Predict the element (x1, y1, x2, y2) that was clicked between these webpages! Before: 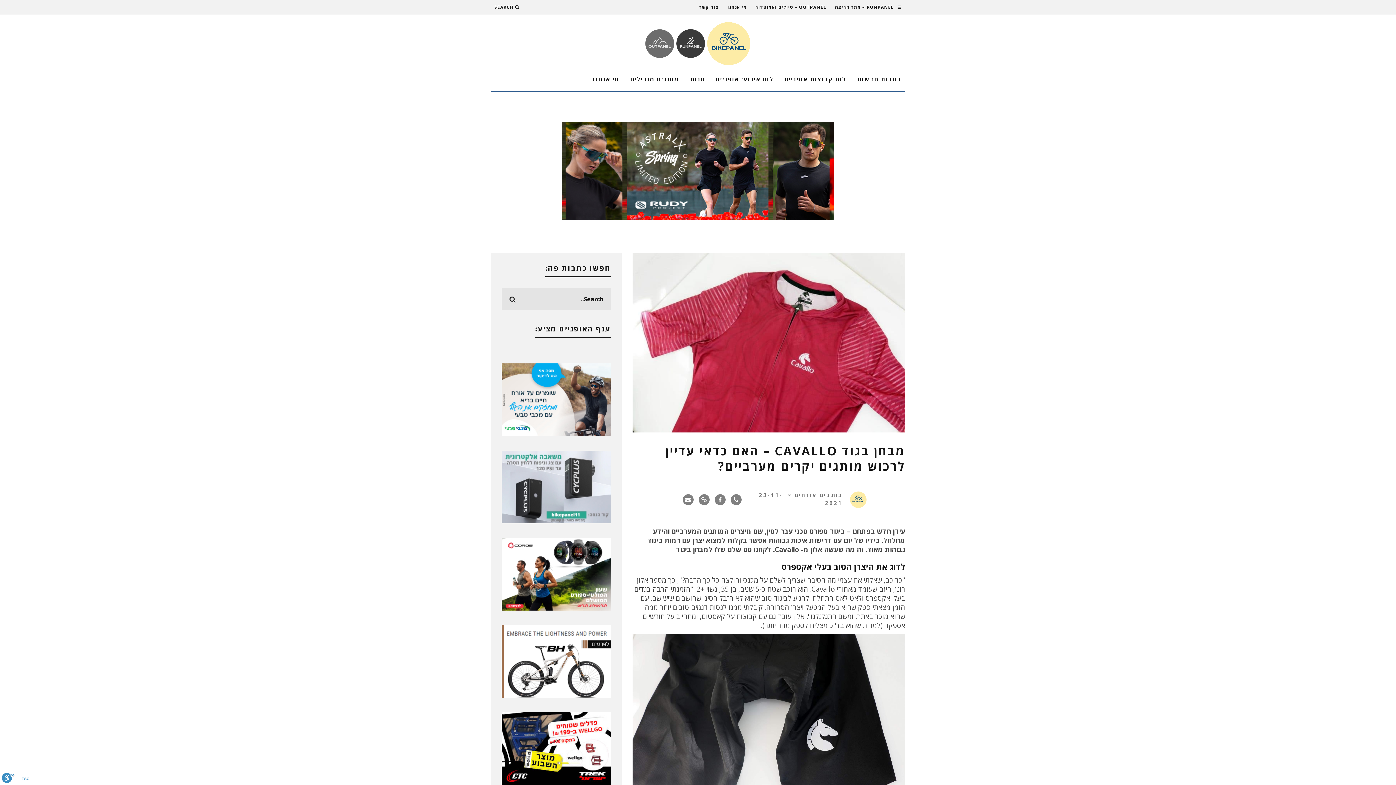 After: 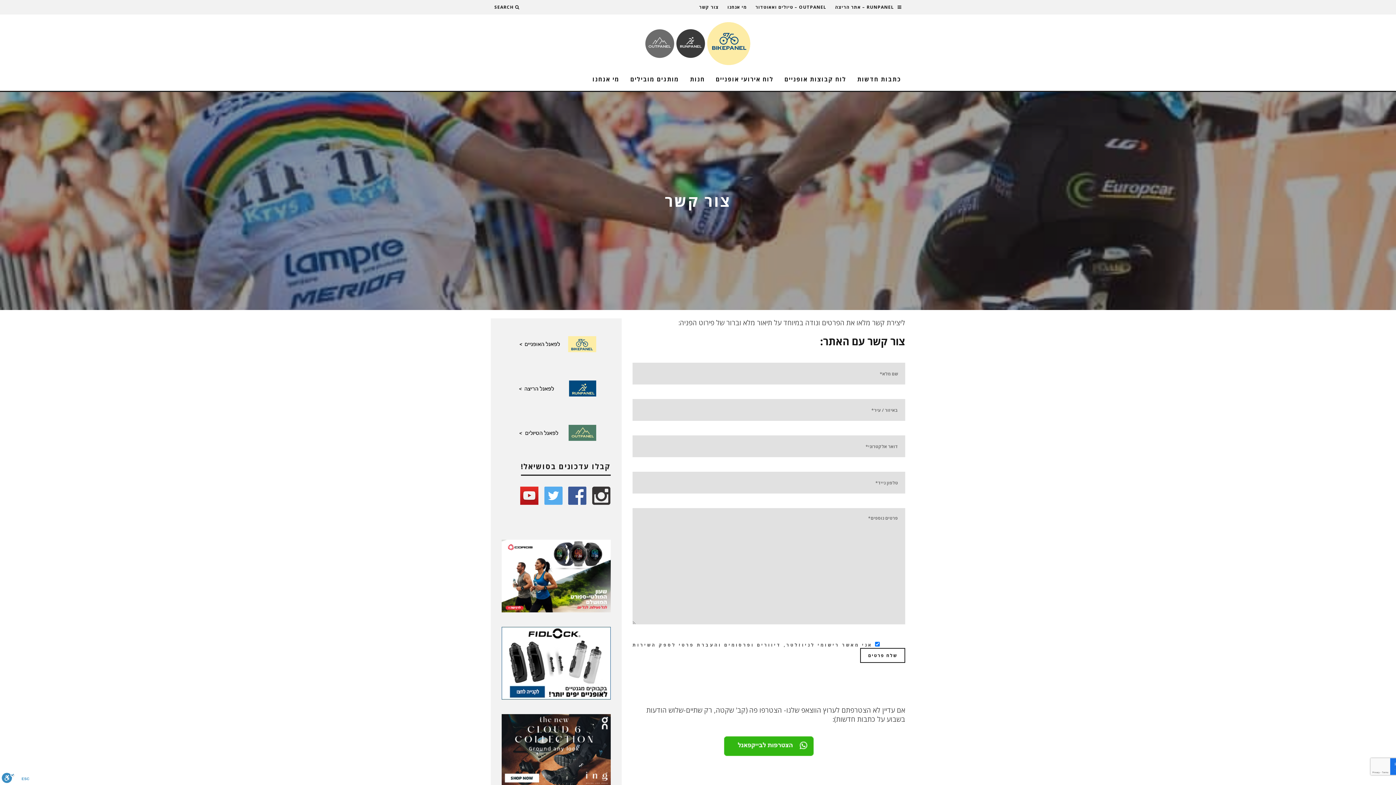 Action: bbox: (699, 0, 718, 14) label: צור קשר